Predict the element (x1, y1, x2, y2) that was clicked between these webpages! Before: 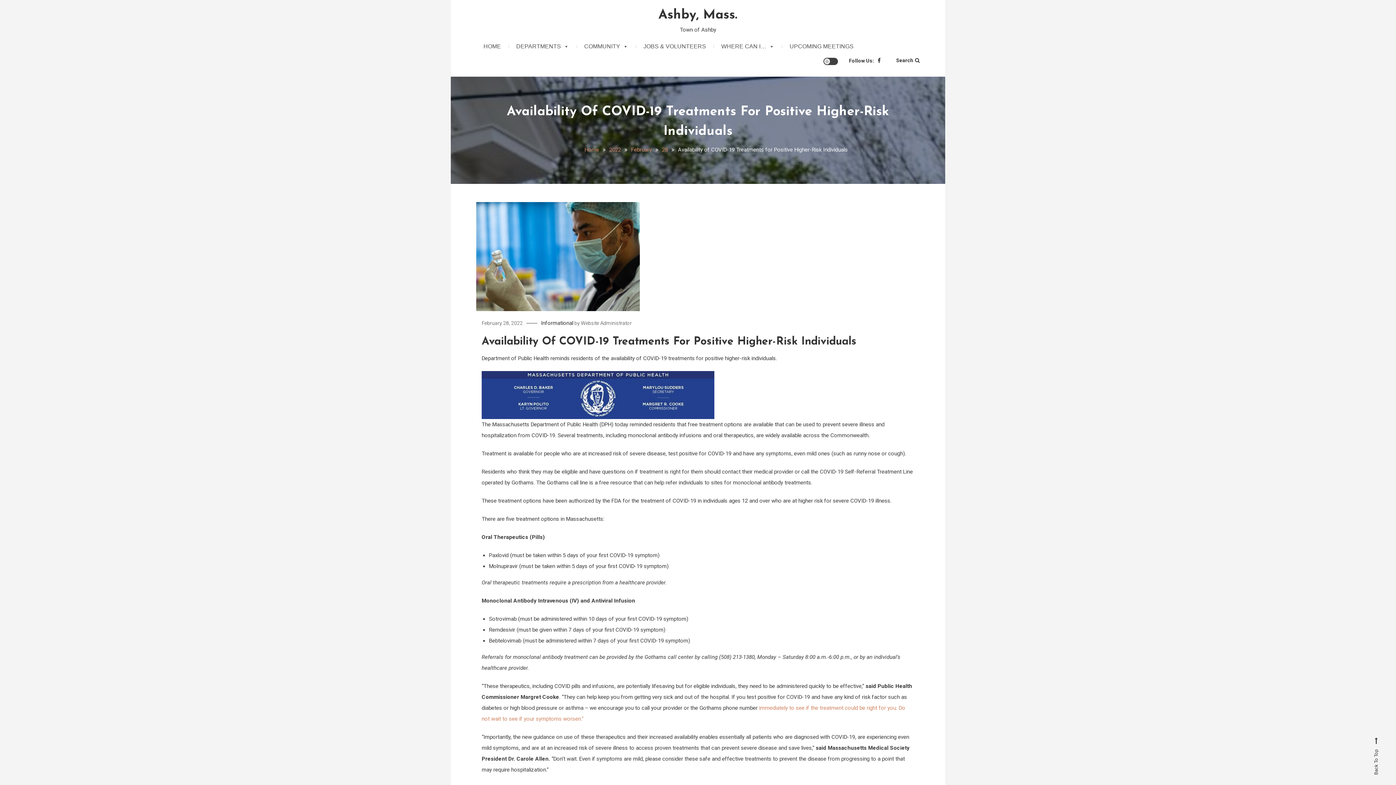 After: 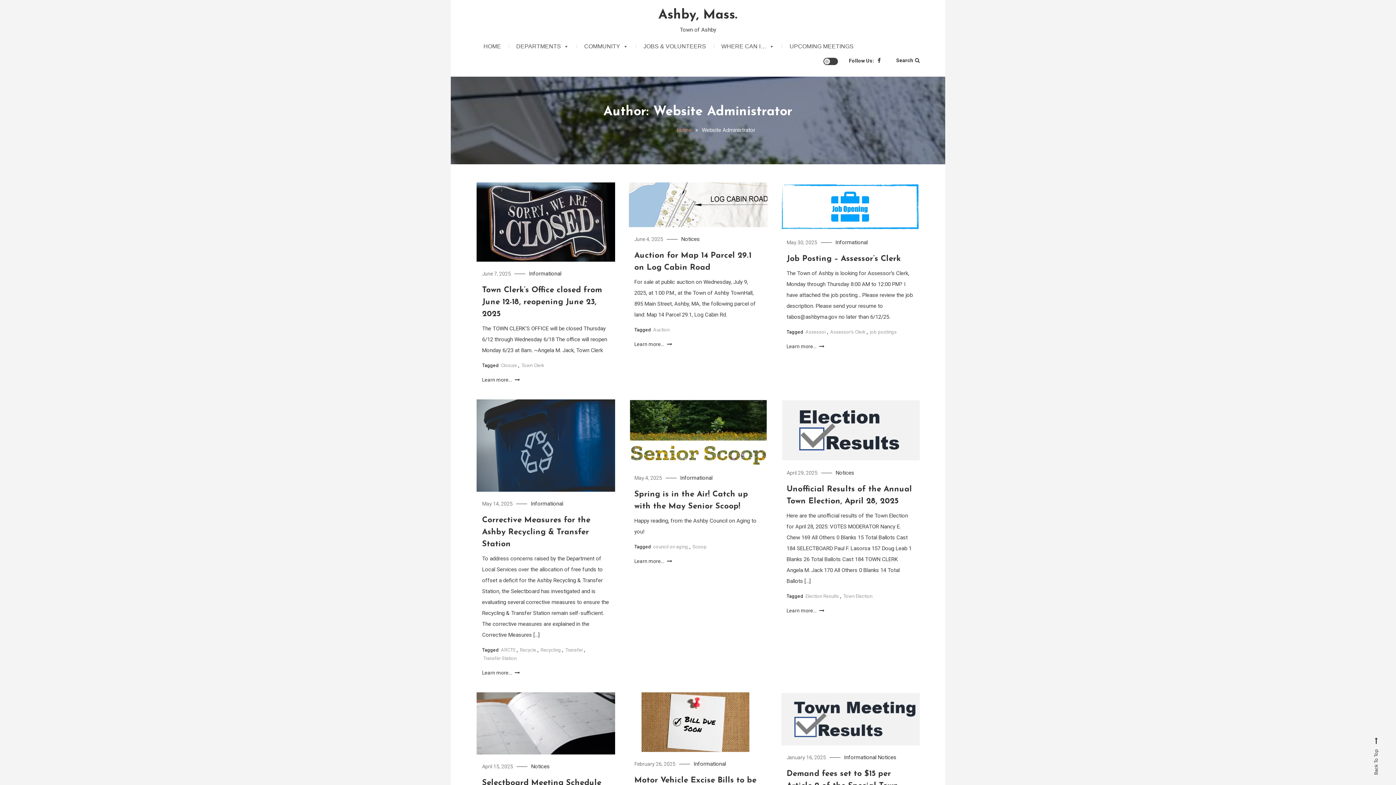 Action: label: Website Administrator bbox: (581, 320, 632, 326)